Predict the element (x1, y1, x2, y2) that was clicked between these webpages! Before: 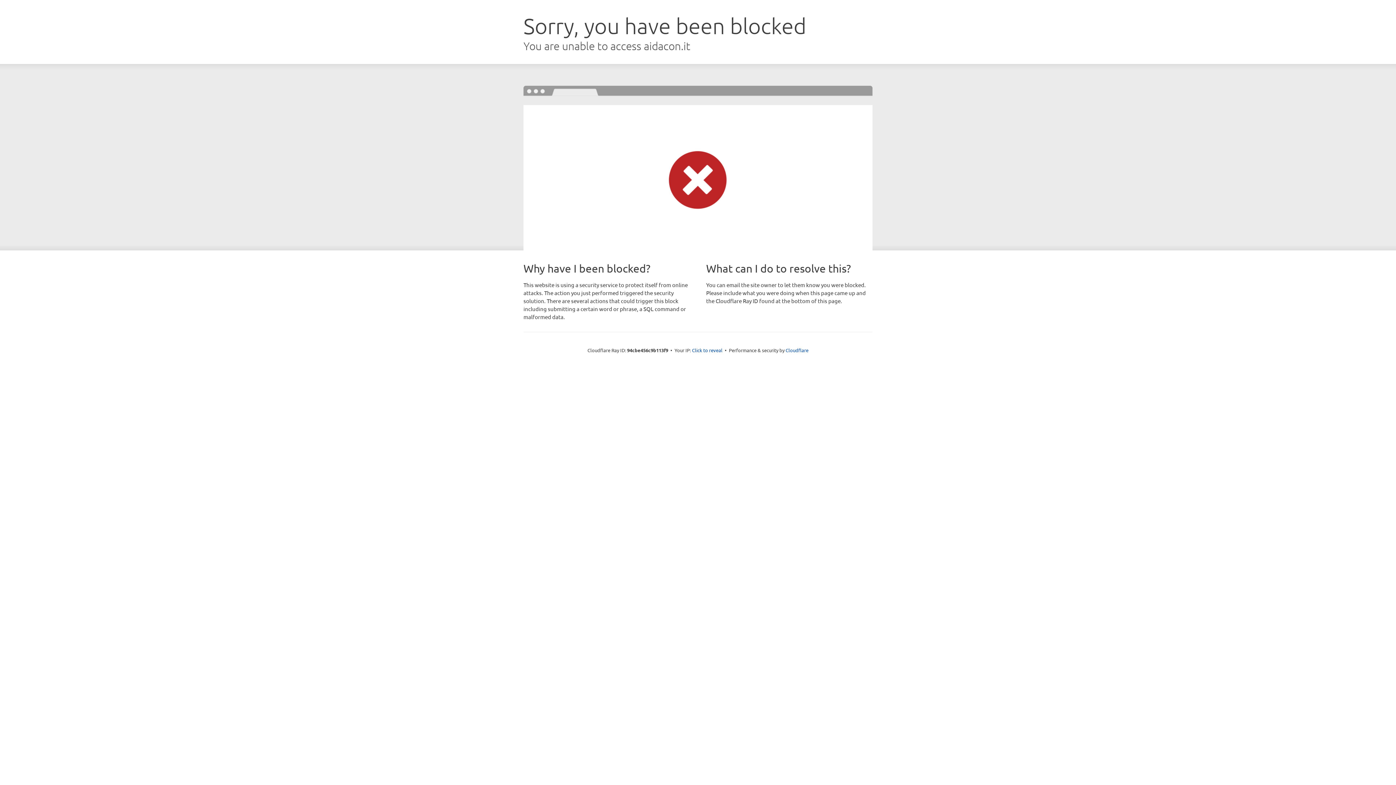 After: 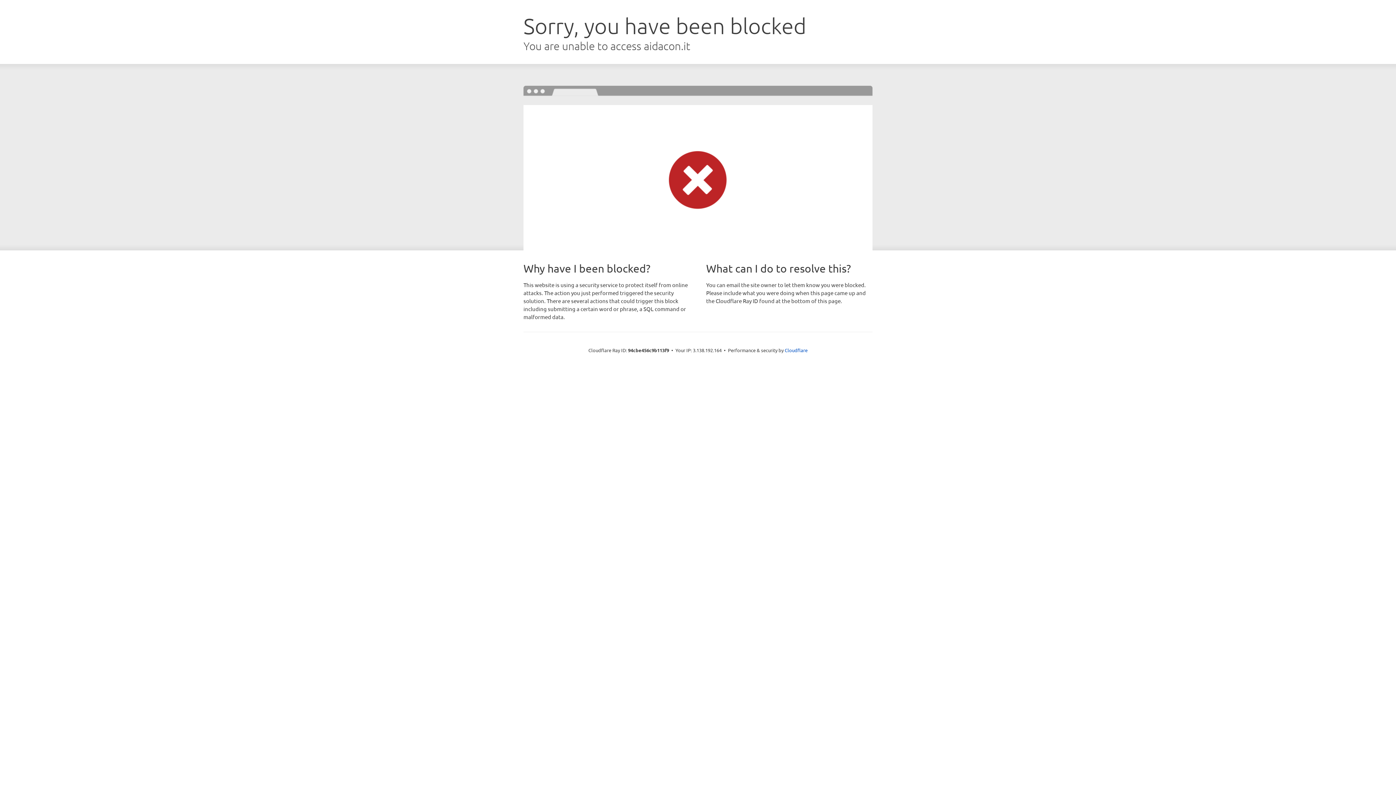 Action: label: Click to reveal bbox: (692, 346, 722, 353)